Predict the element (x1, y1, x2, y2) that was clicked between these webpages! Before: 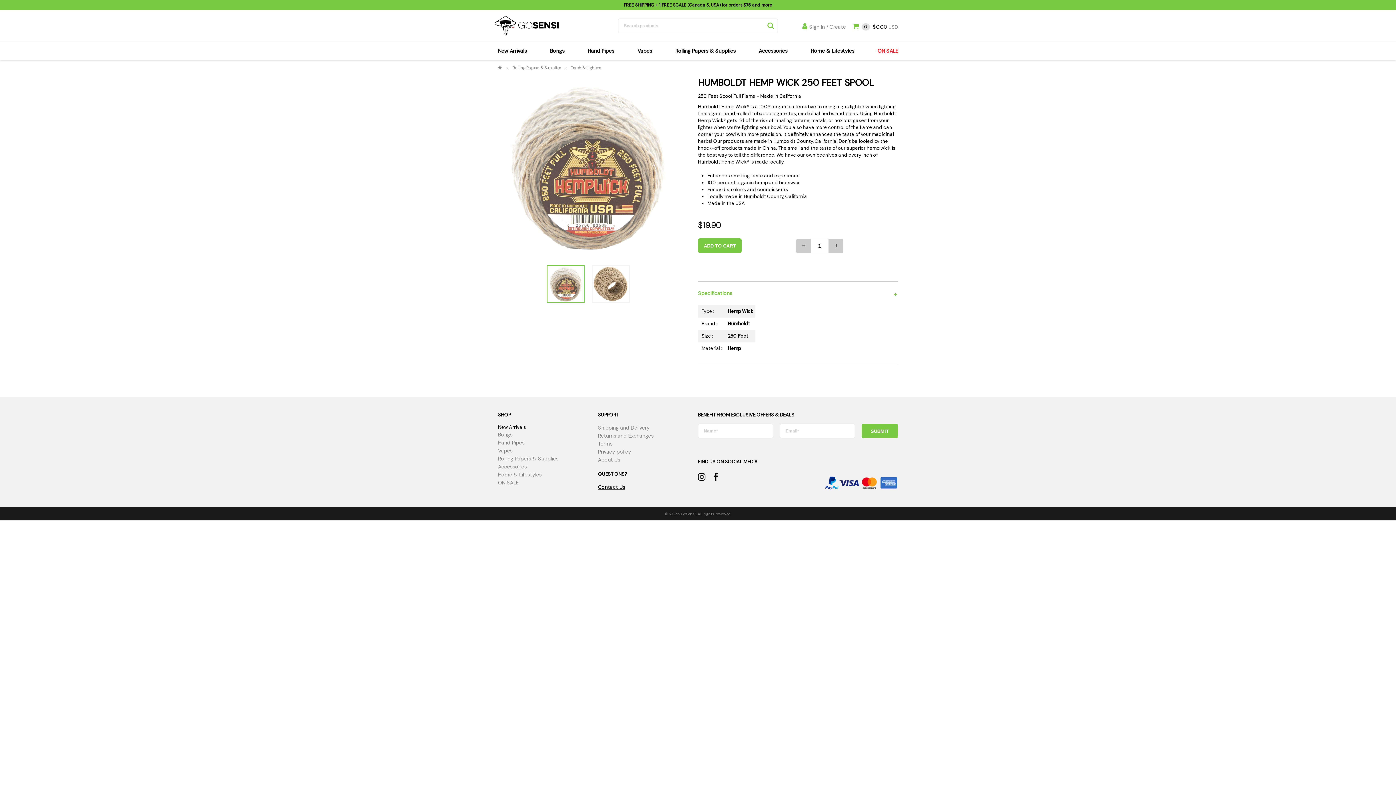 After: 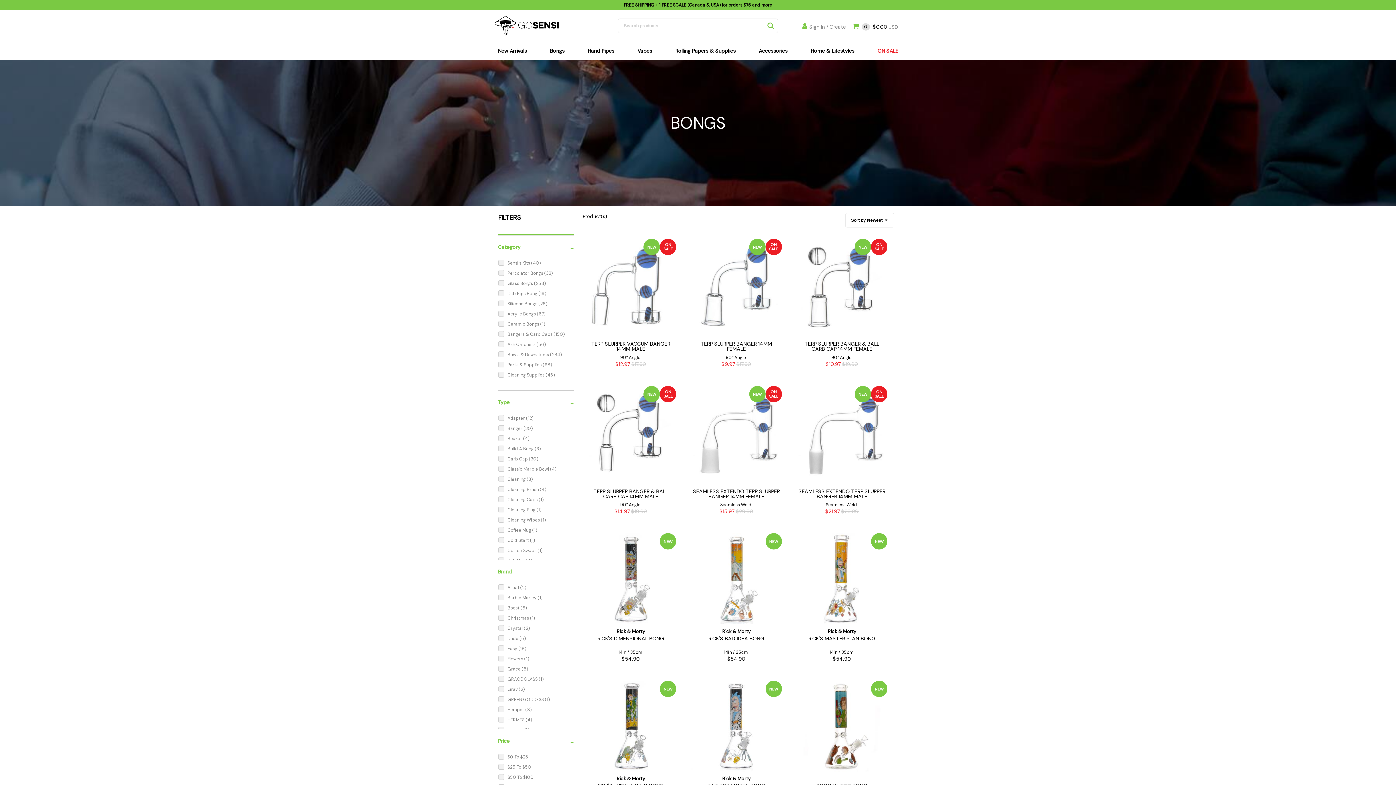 Action: label: Bongs bbox: (550, 46, 564, 60)